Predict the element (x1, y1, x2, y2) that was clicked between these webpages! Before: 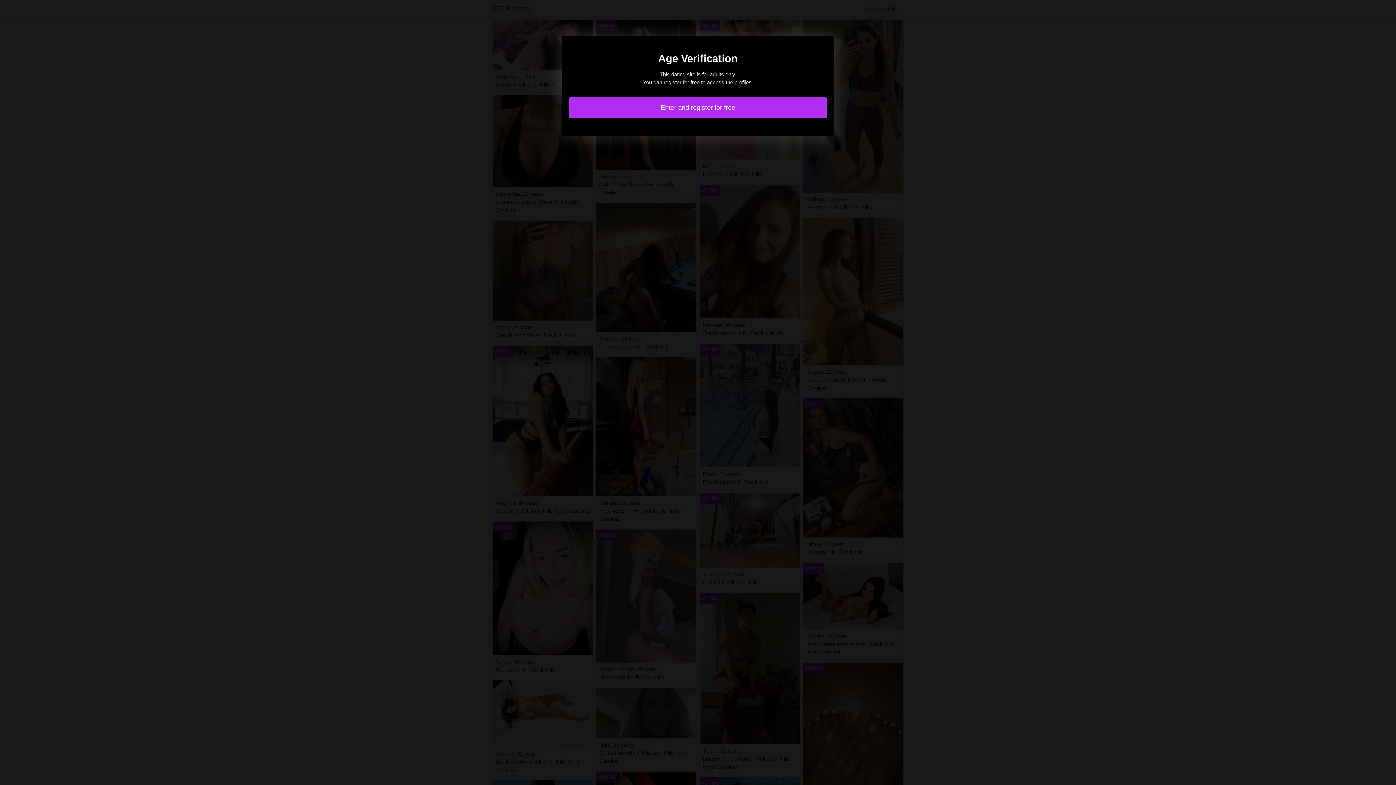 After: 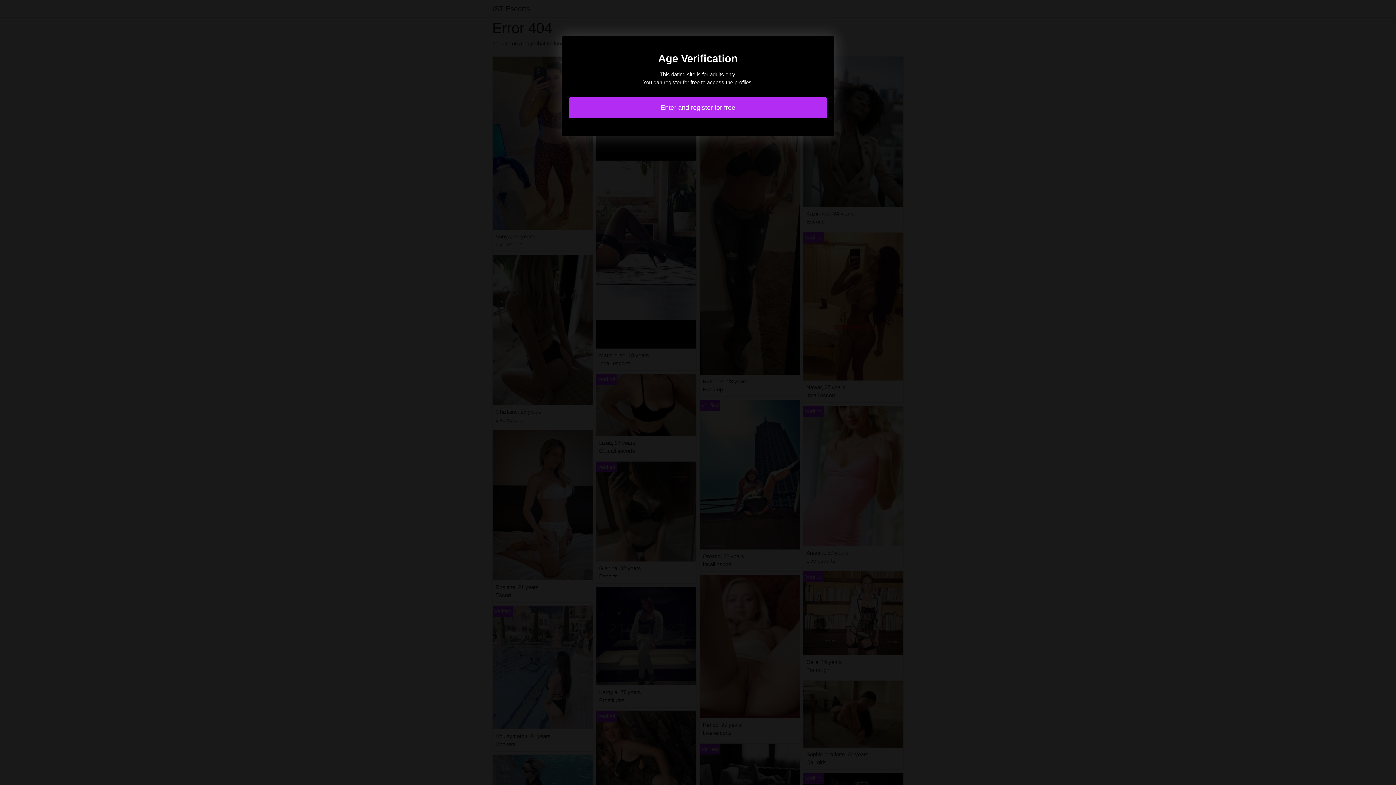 Action: label: Enter and register for free bbox: (569, 97, 827, 118)